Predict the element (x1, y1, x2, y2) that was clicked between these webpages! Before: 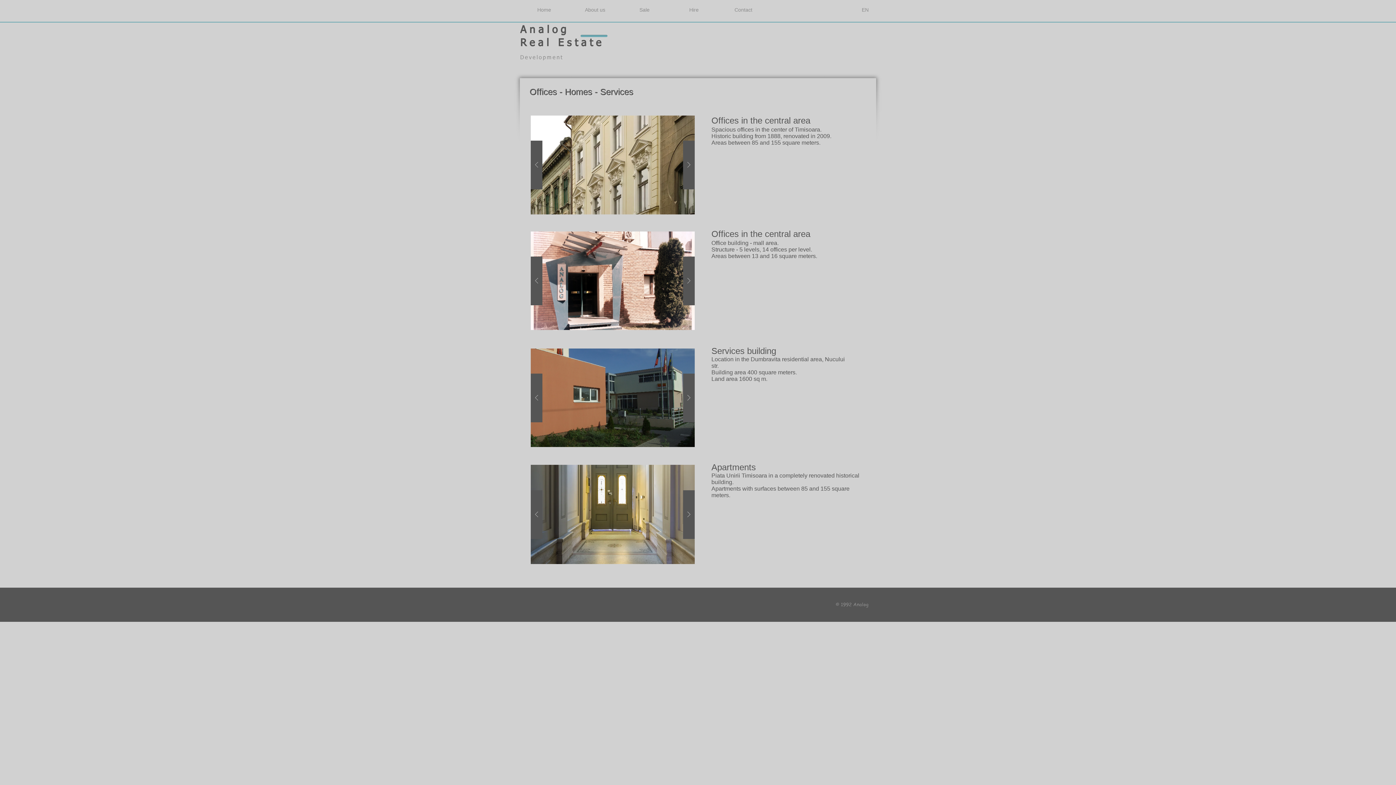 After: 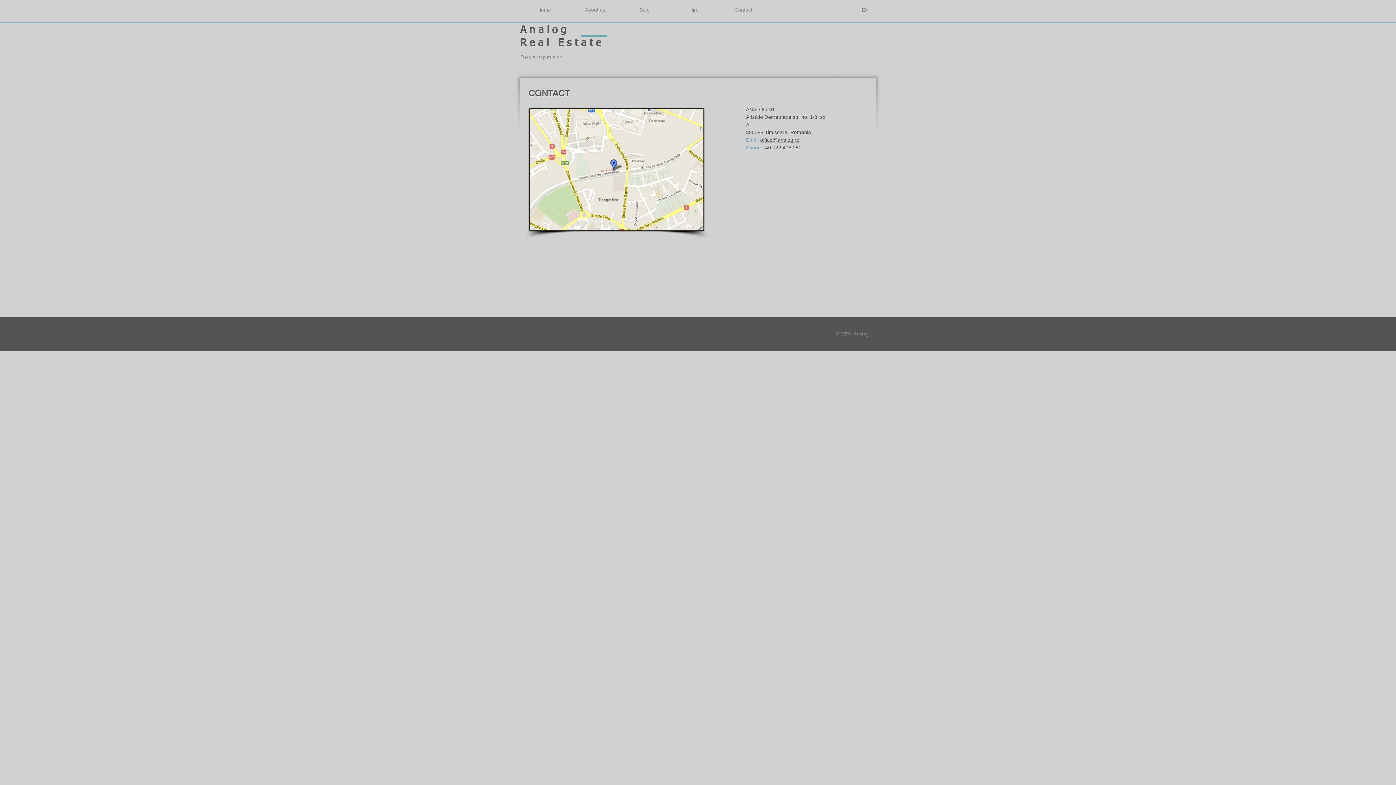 Action: label: Contact bbox: (718, 2, 768, 17)